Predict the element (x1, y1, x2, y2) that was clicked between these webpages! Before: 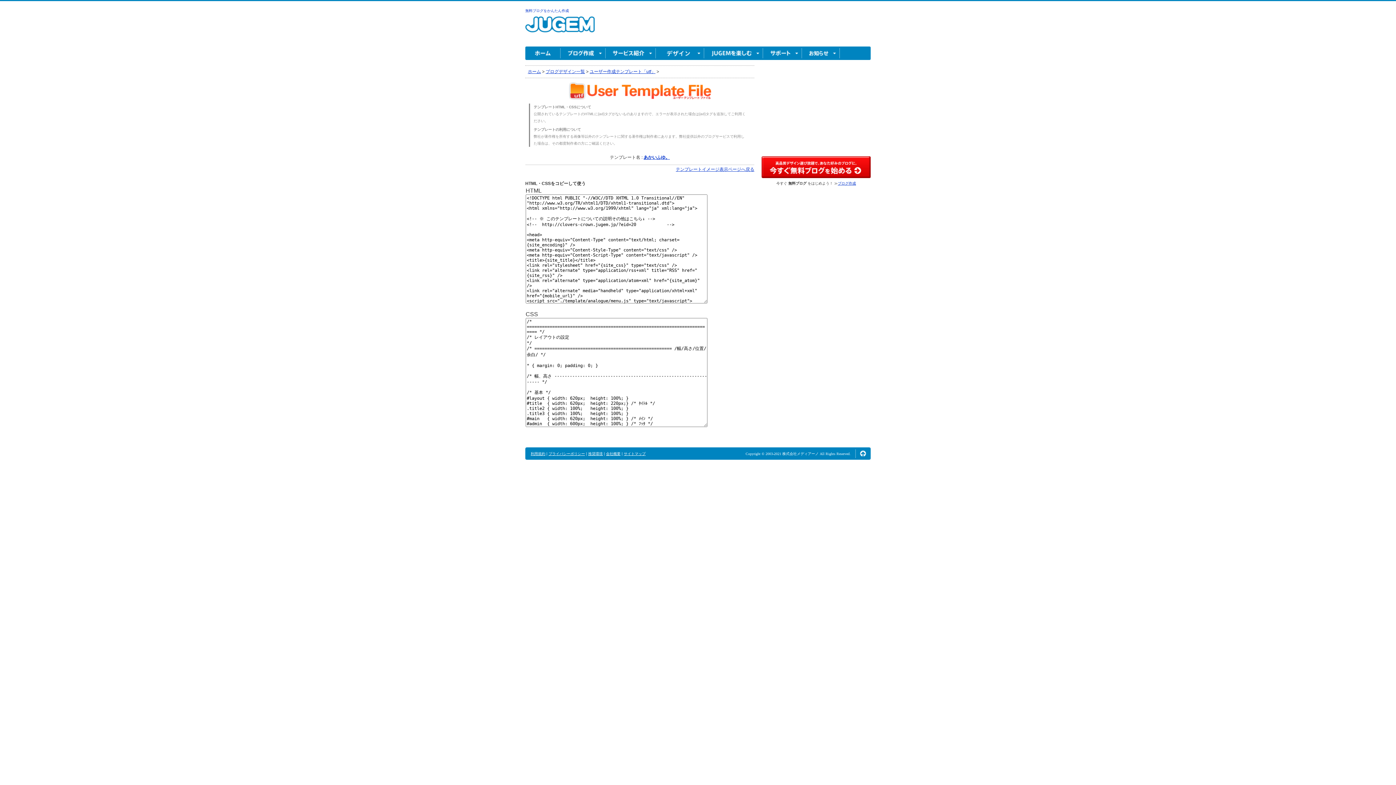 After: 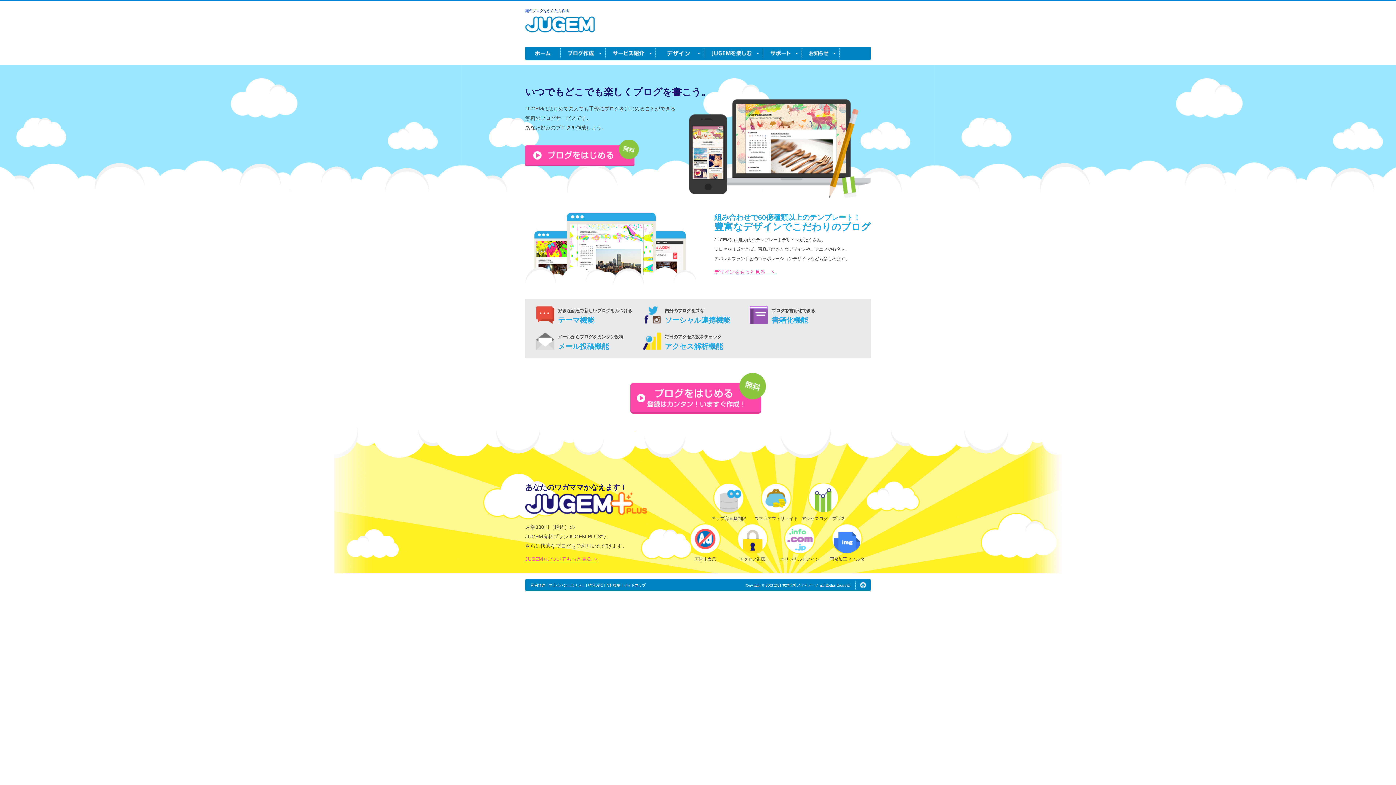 Action: label: サービス紹介 bbox: (605, 46, 656, 60)